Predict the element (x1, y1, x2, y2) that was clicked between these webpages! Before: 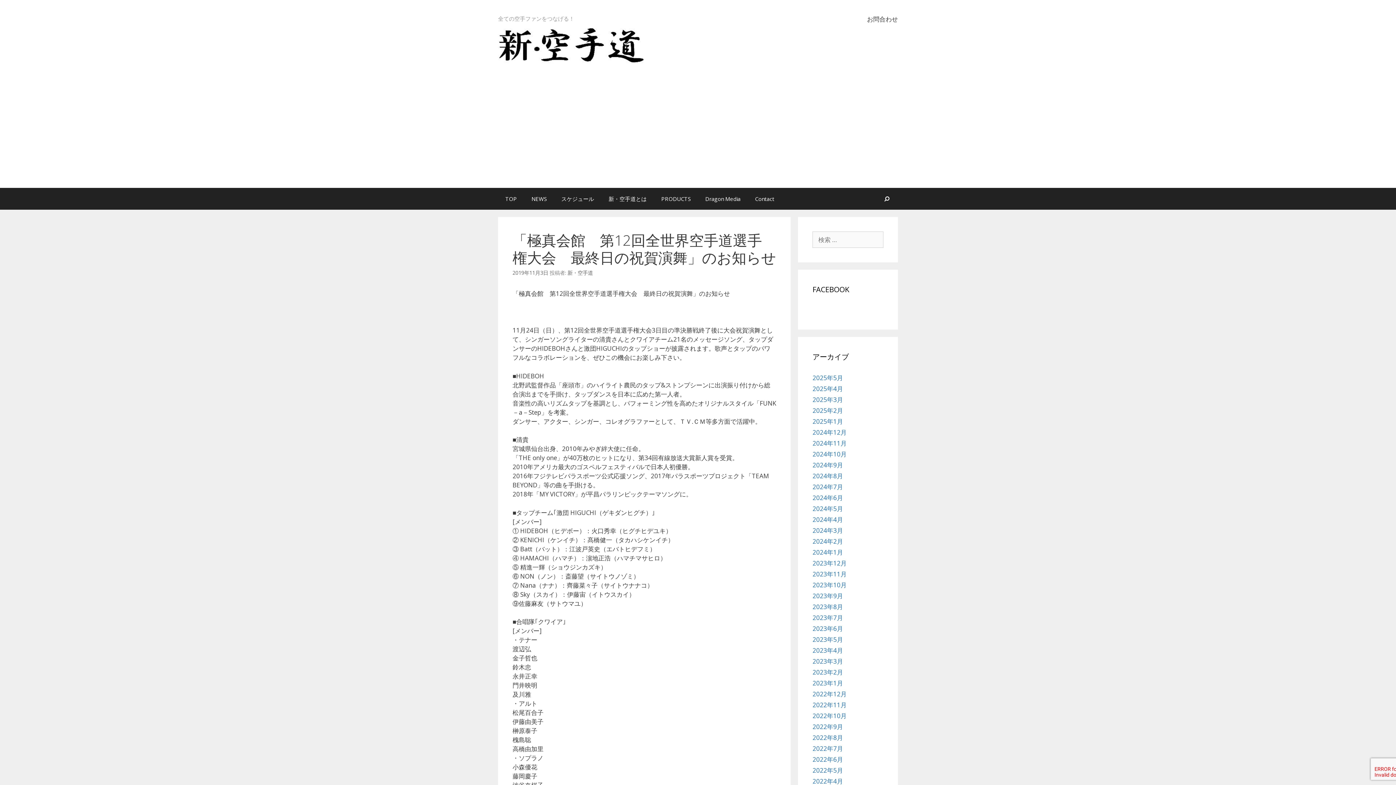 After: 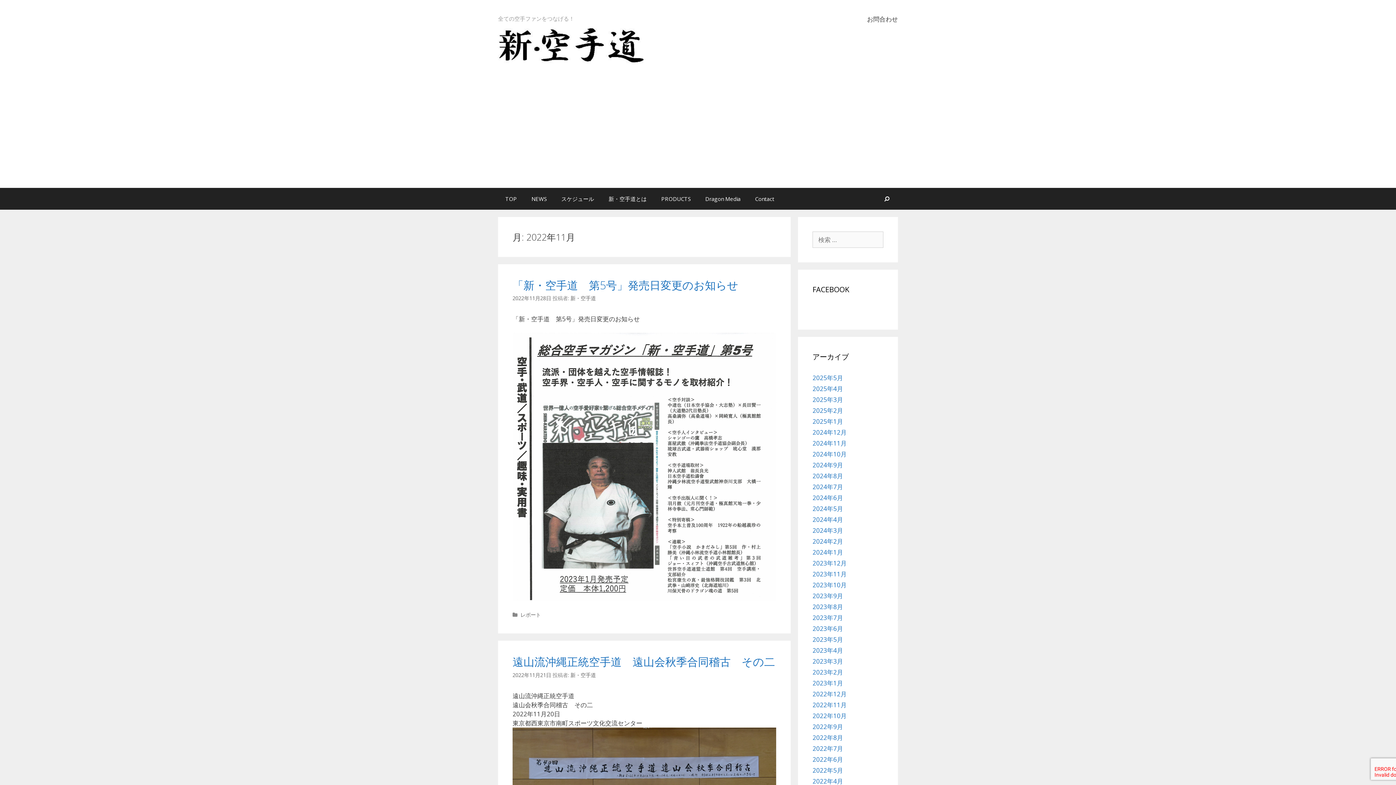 Action: bbox: (812, 701, 846, 709) label: 2022年11月